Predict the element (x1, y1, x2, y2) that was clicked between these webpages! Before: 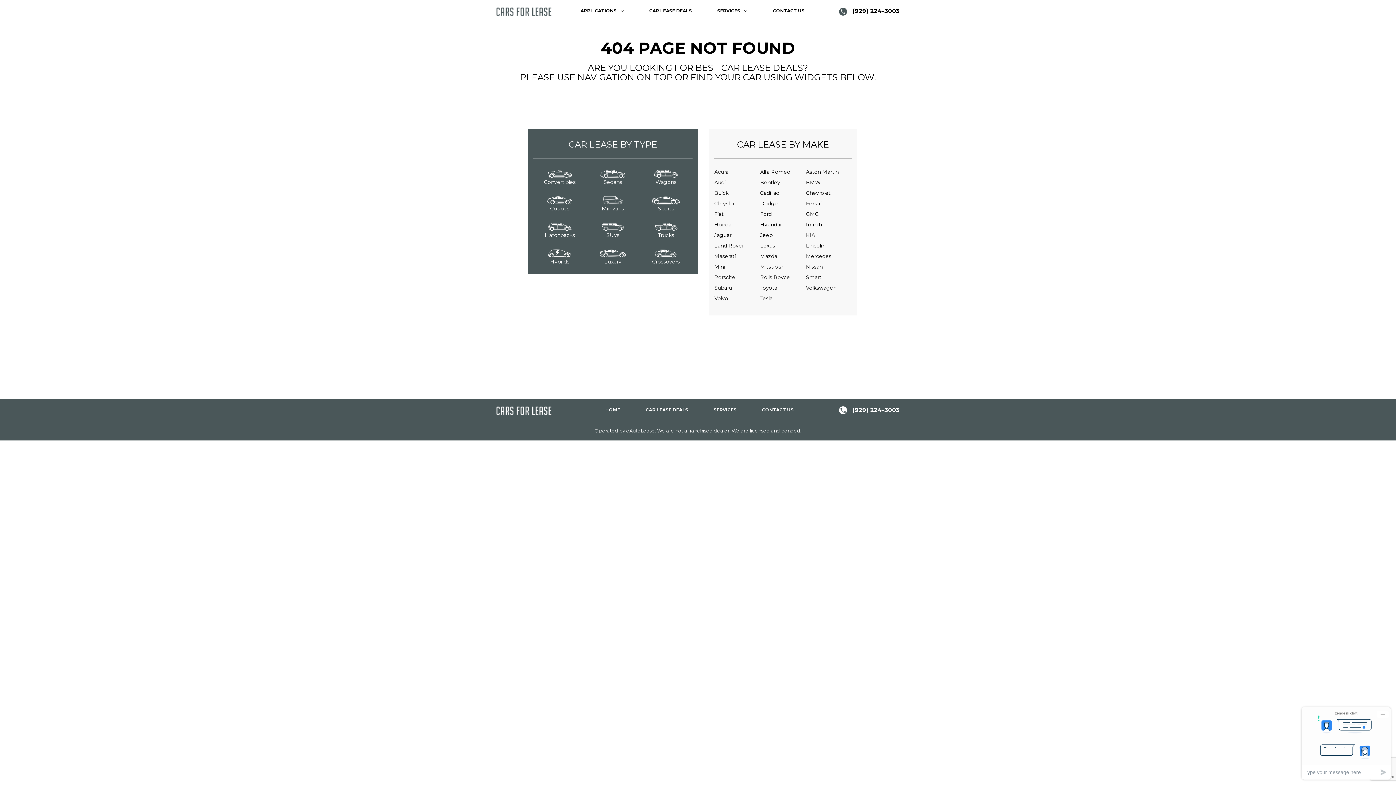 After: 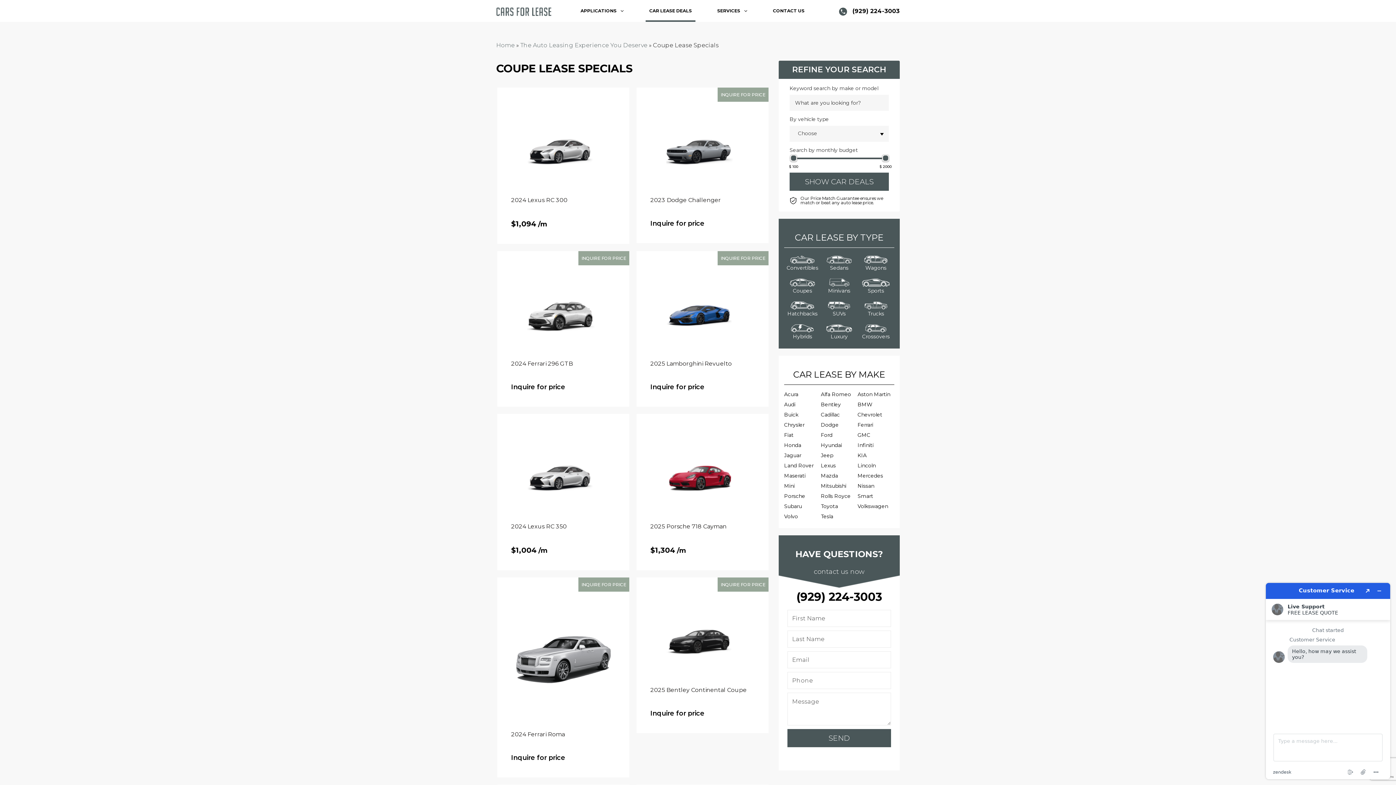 Action: label: Coupes bbox: (533, 194, 586, 213)